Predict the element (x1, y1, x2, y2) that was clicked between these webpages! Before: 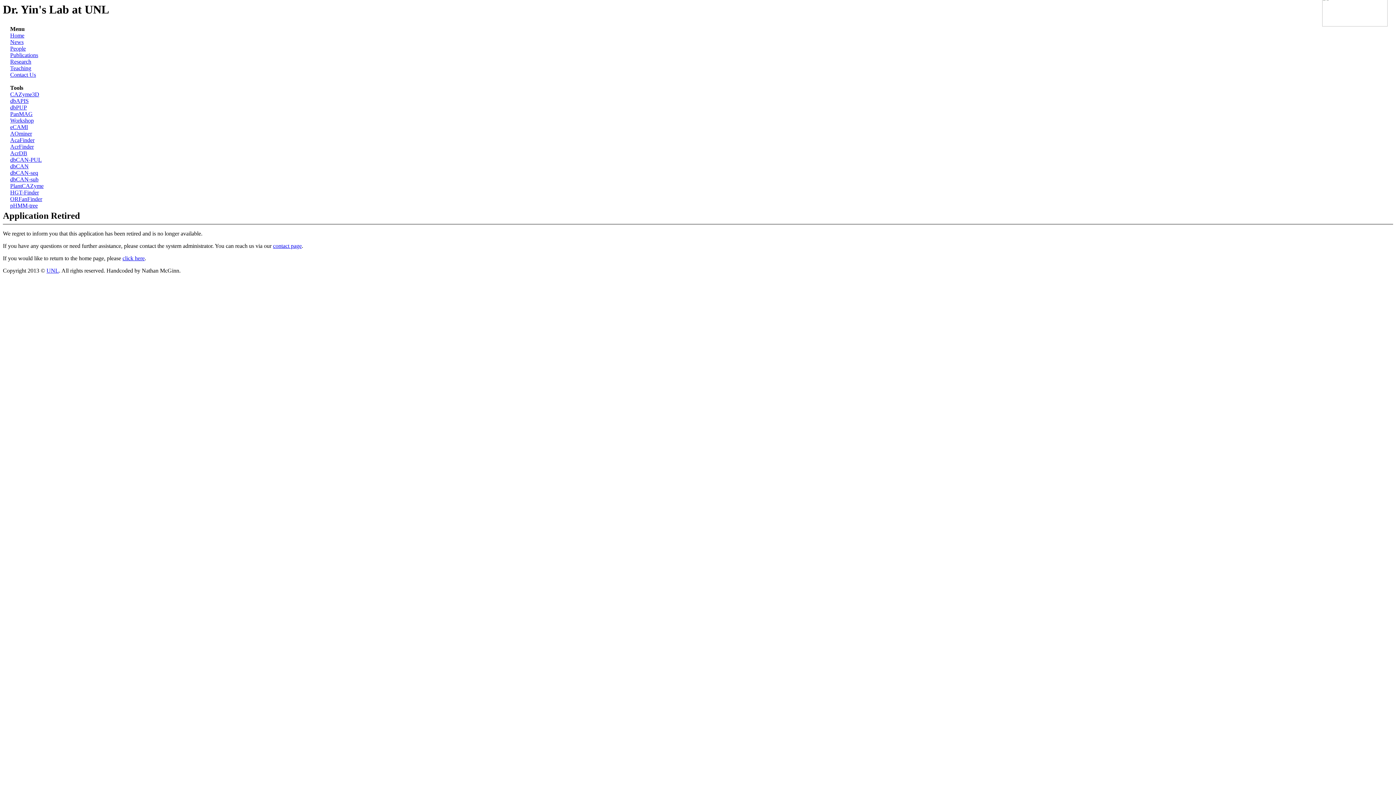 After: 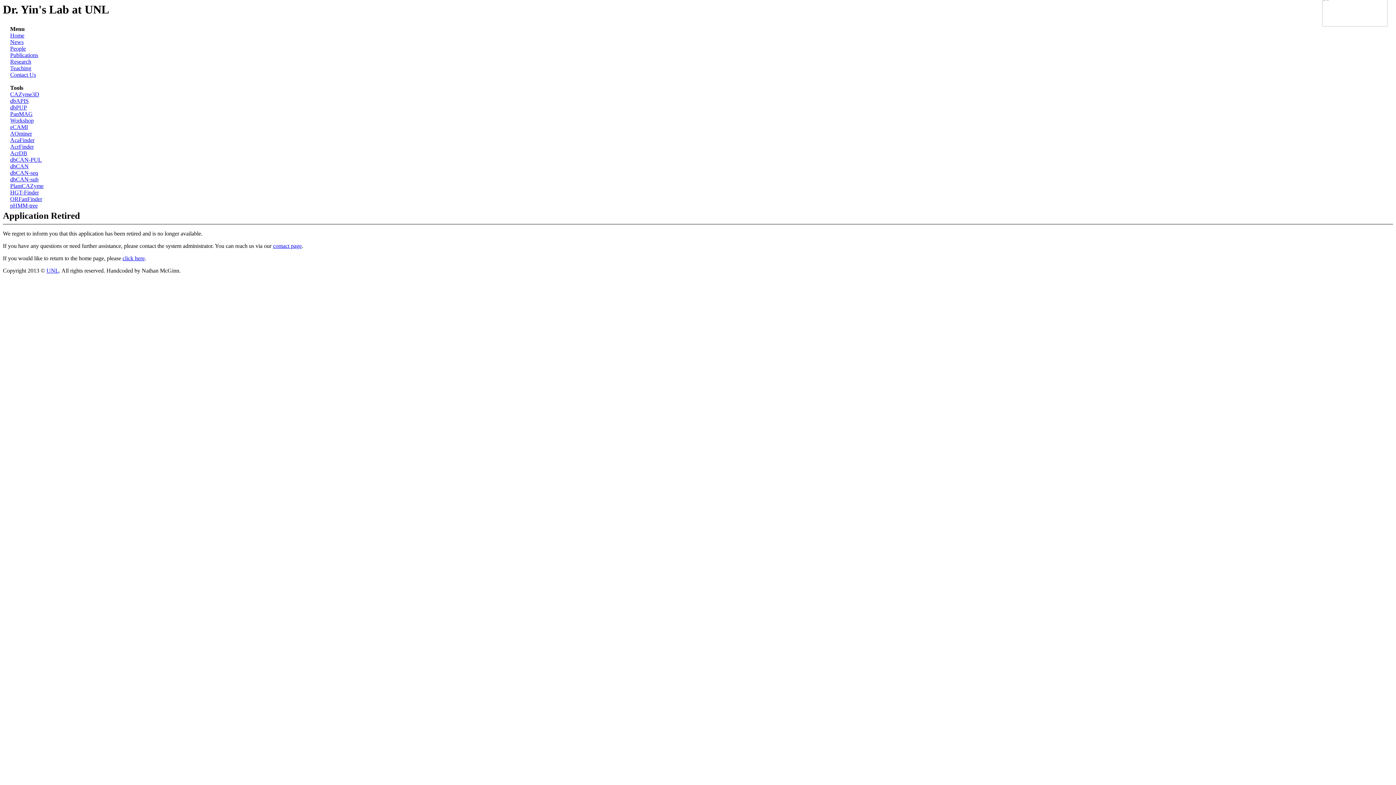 Action: label: AcrFinder bbox: (10, 143, 33, 149)